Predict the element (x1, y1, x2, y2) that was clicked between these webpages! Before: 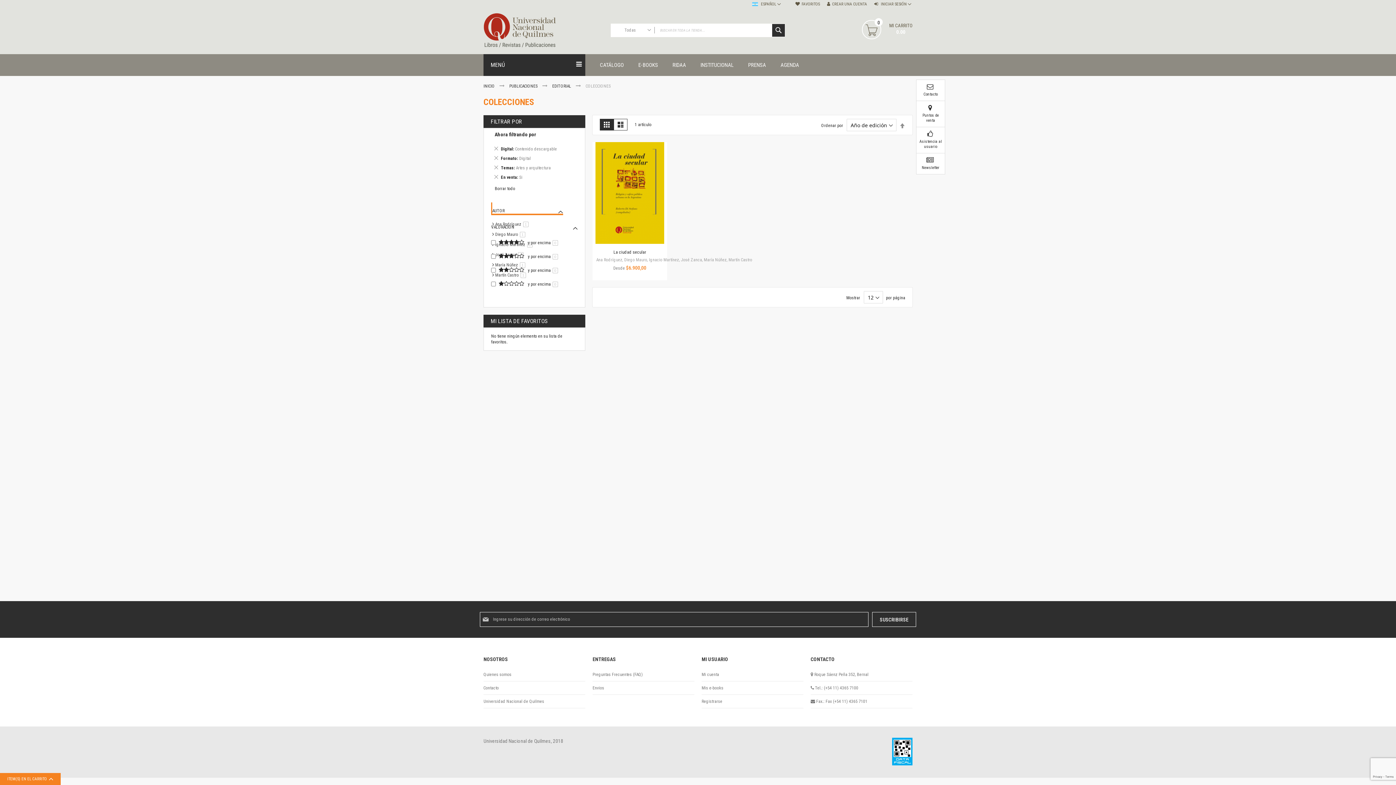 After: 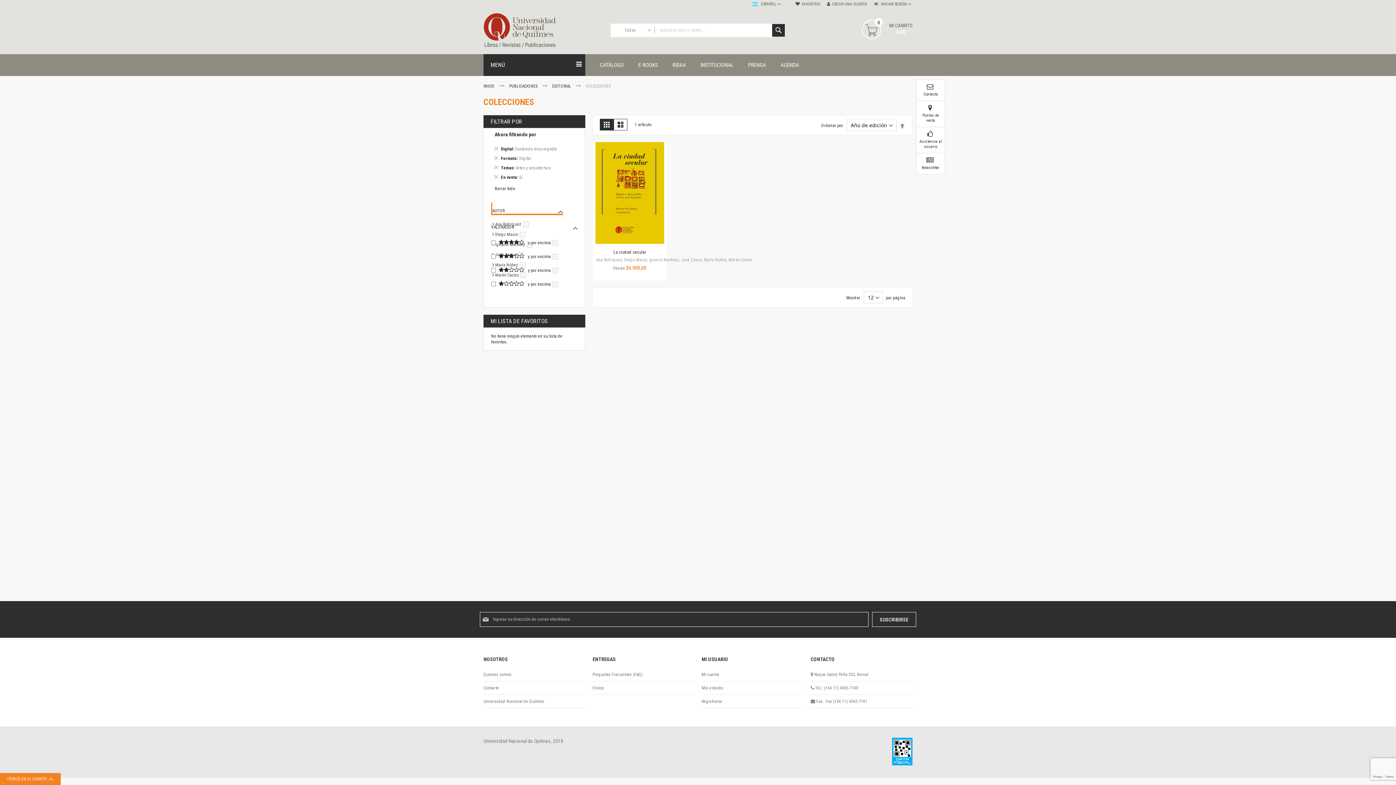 Action: bbox: (892, 761, 912, 766)